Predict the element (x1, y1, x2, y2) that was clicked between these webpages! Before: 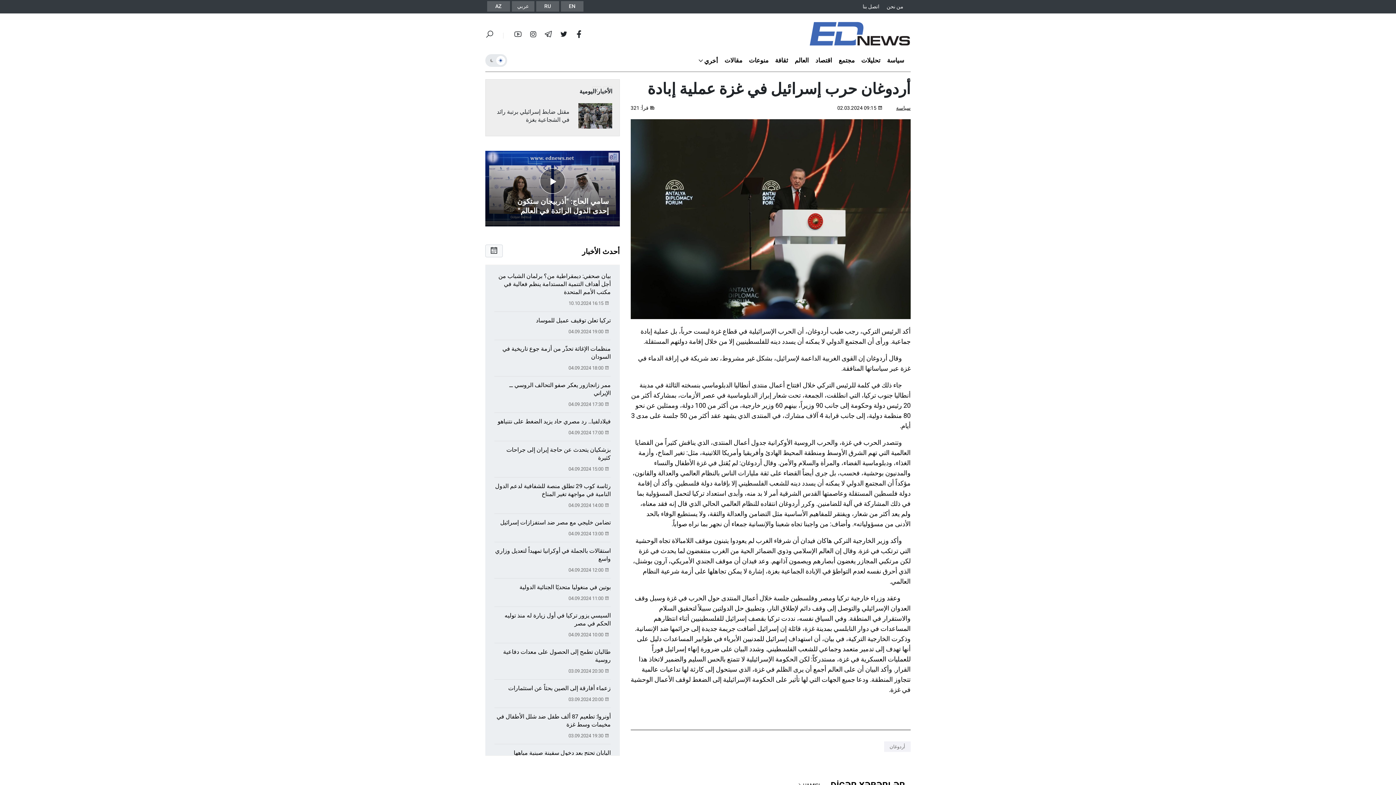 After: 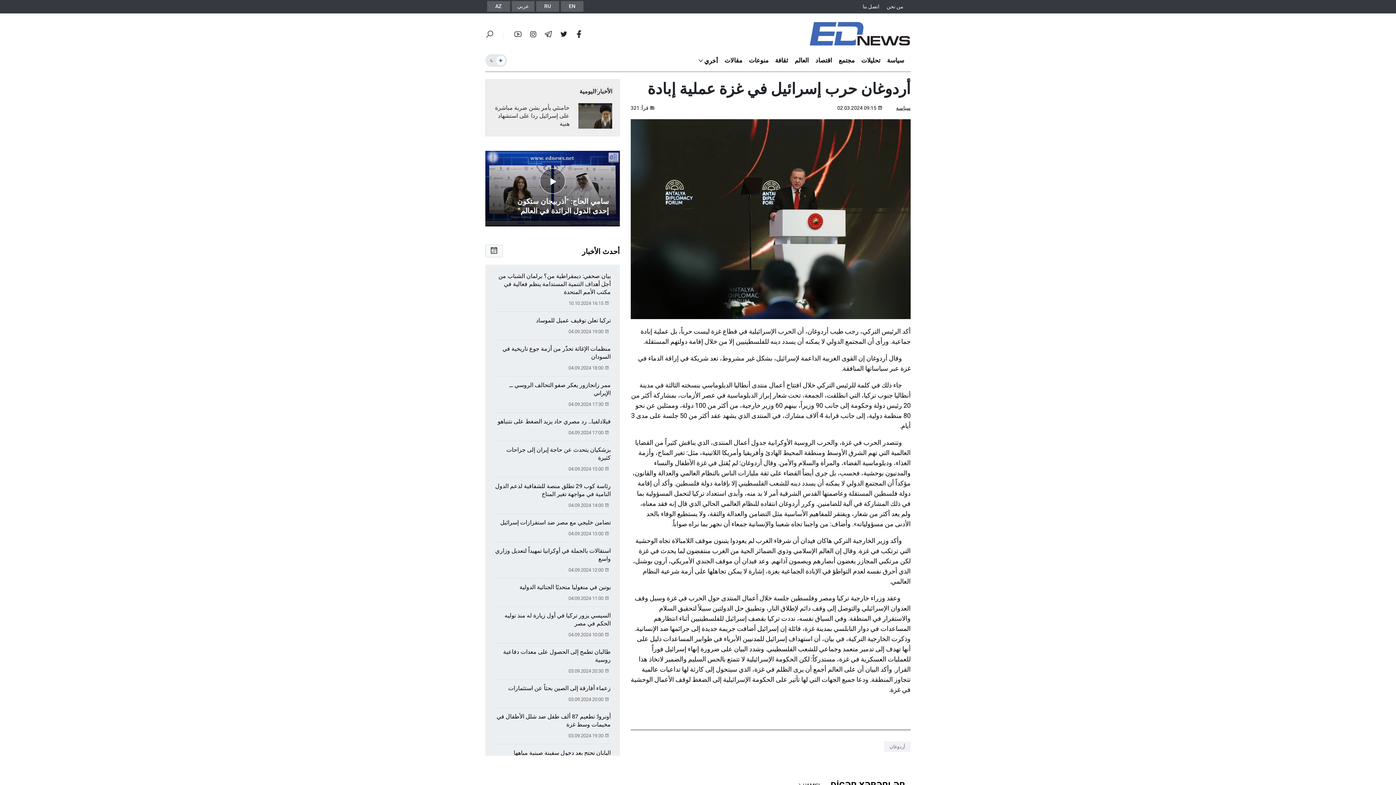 Action: bbox: (573, 32, 583, 38) label:  